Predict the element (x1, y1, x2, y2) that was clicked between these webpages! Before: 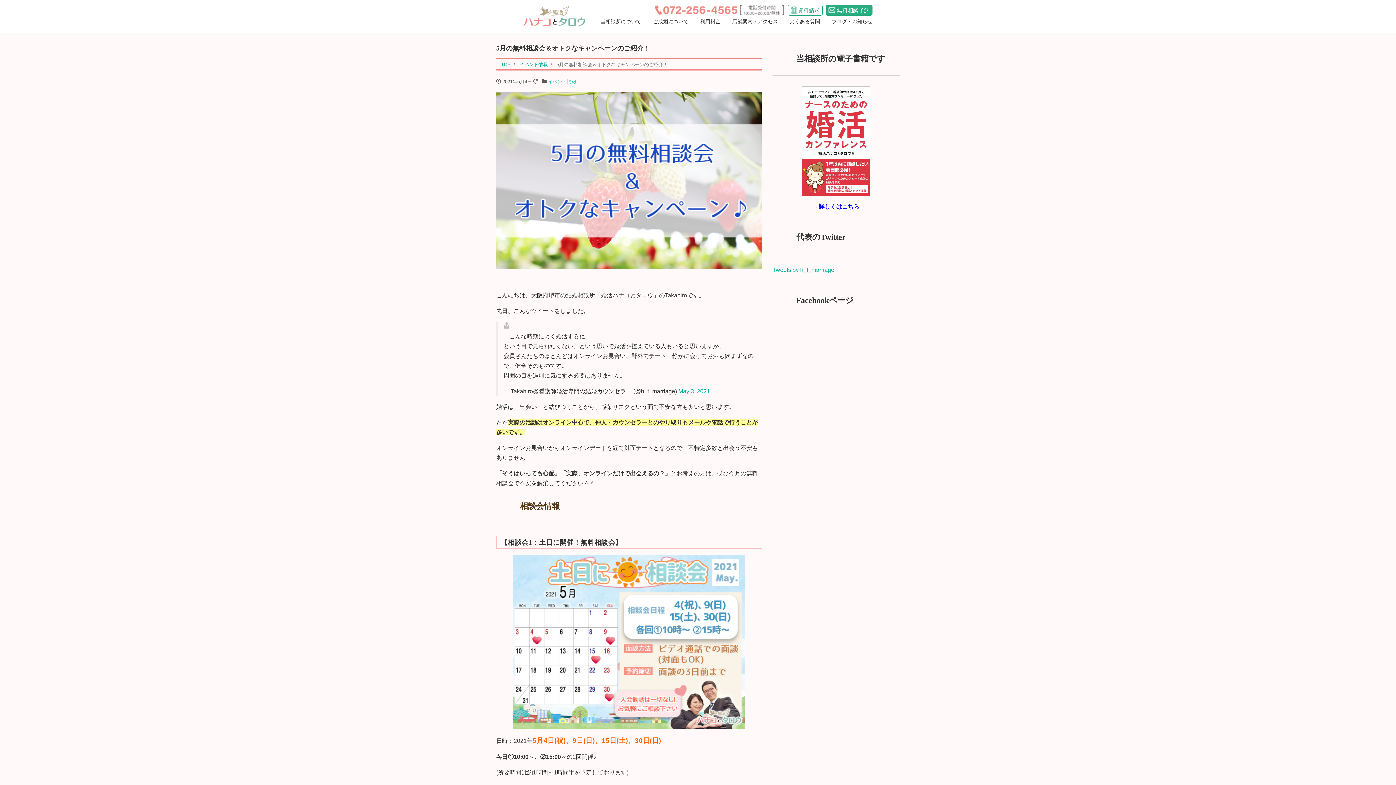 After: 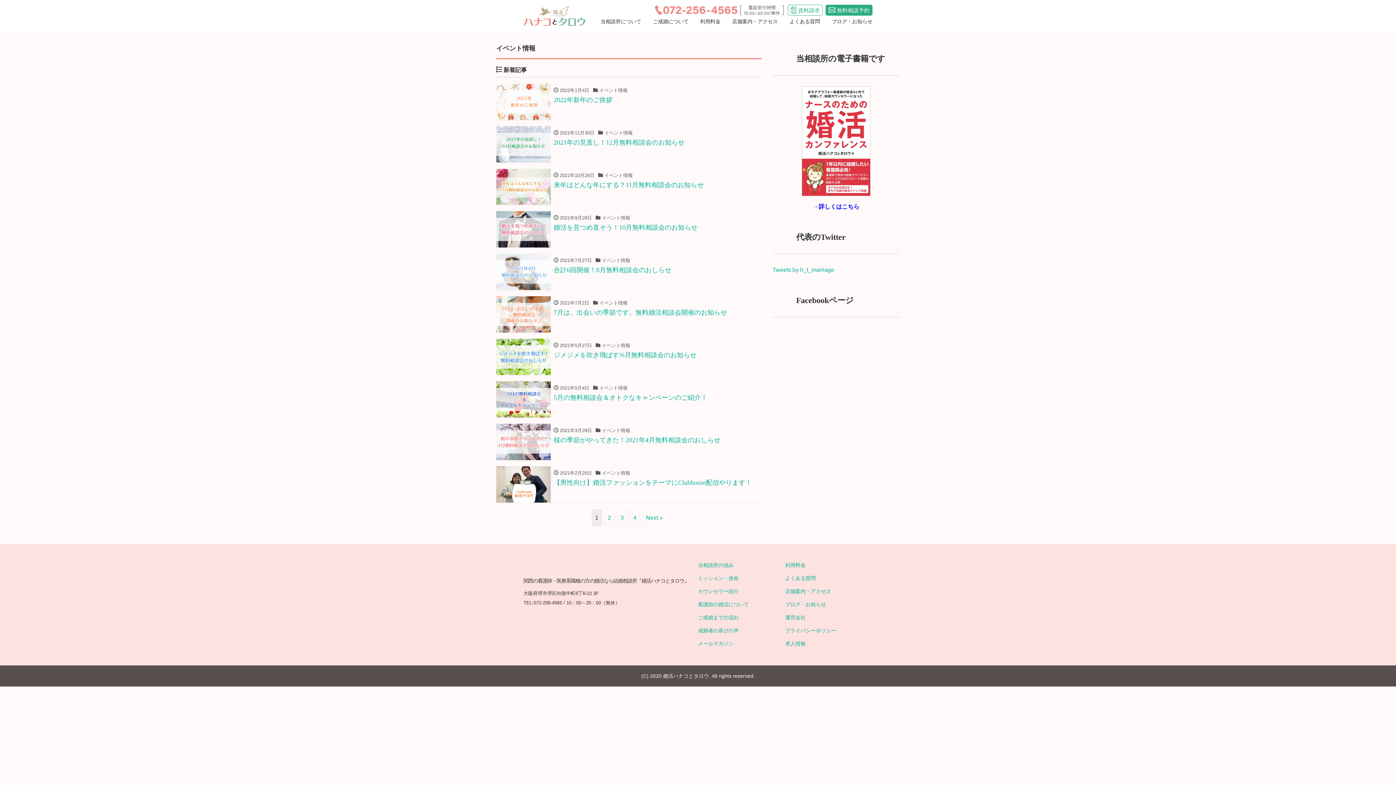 Action: label: イベント情報 bbox: (519, 61, 548, 67)